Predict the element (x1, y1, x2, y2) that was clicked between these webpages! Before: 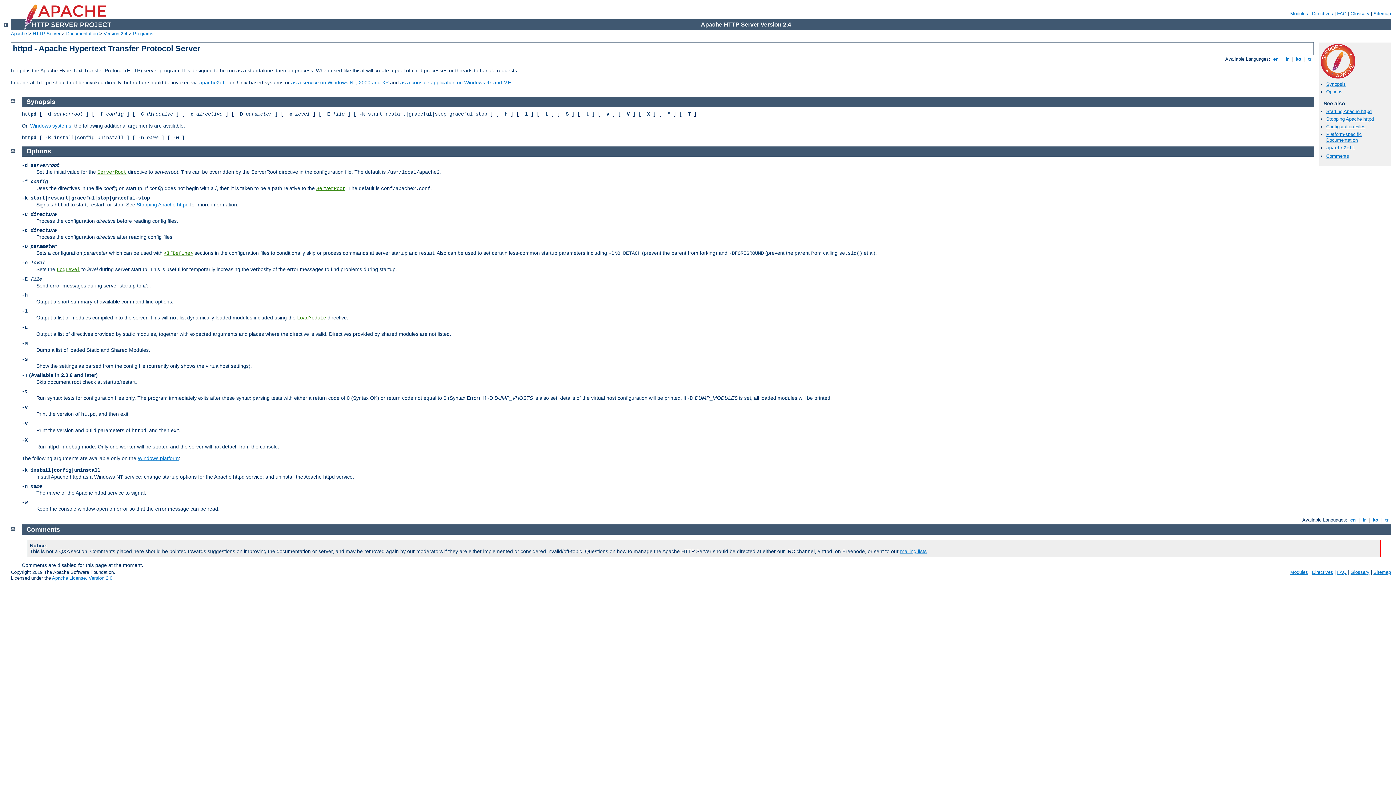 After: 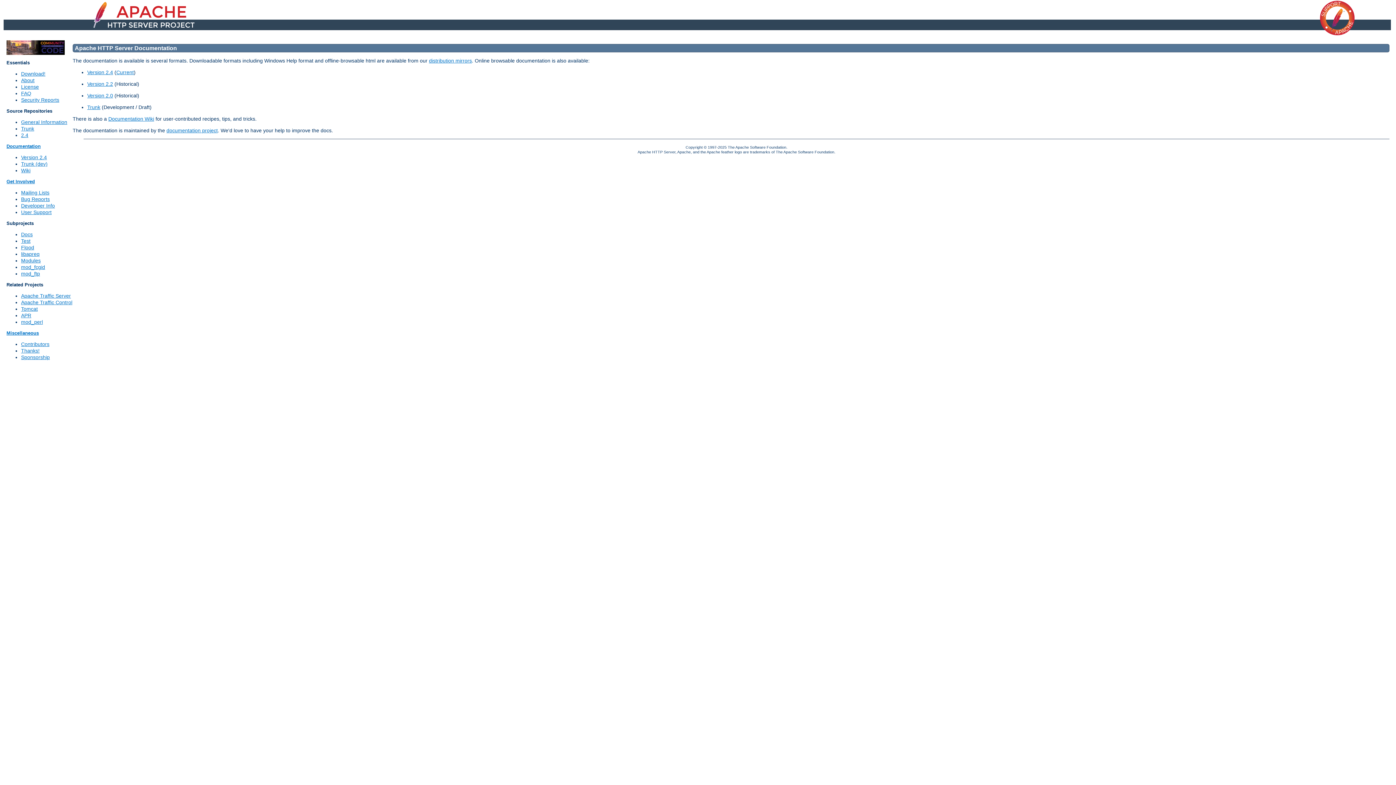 Action: bbox: (66, 30, 97, 36) label: Documentation